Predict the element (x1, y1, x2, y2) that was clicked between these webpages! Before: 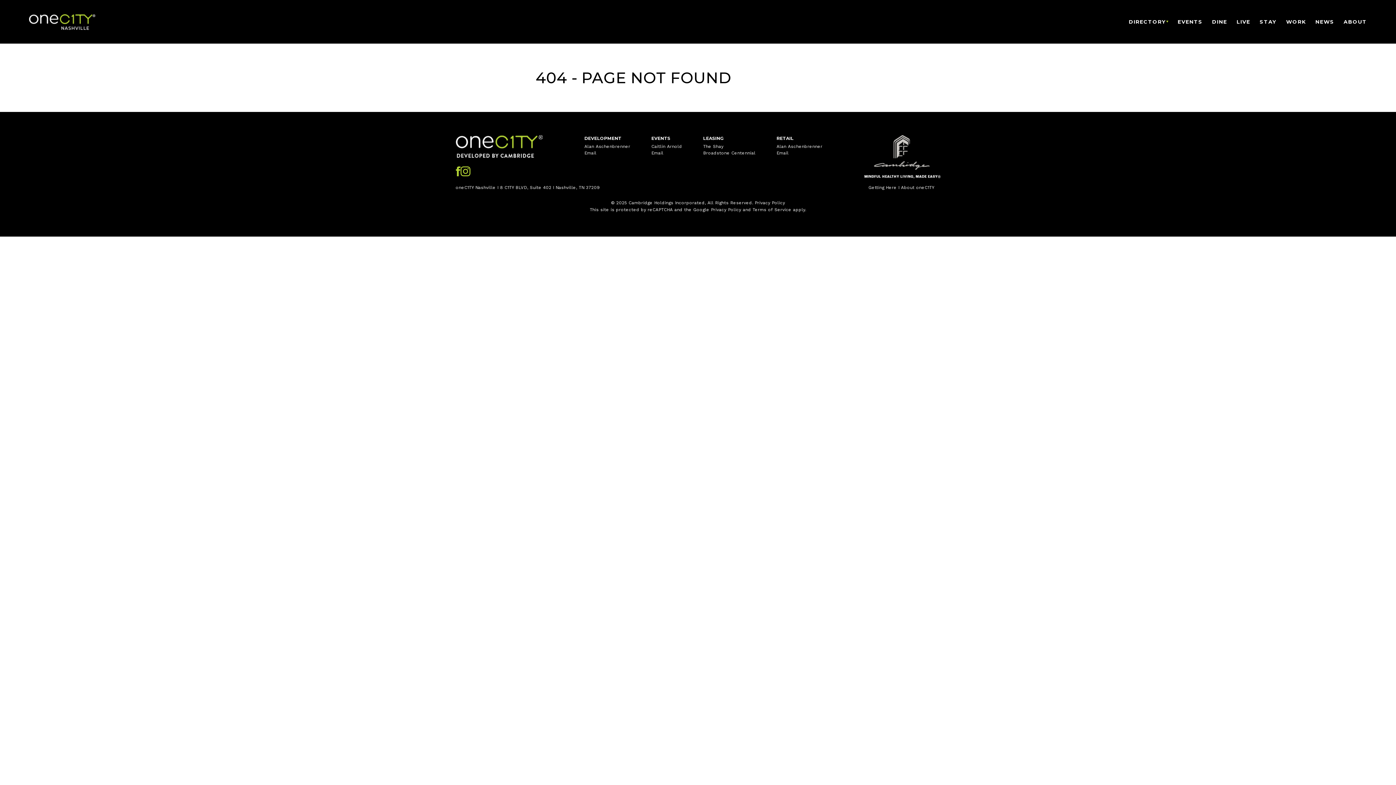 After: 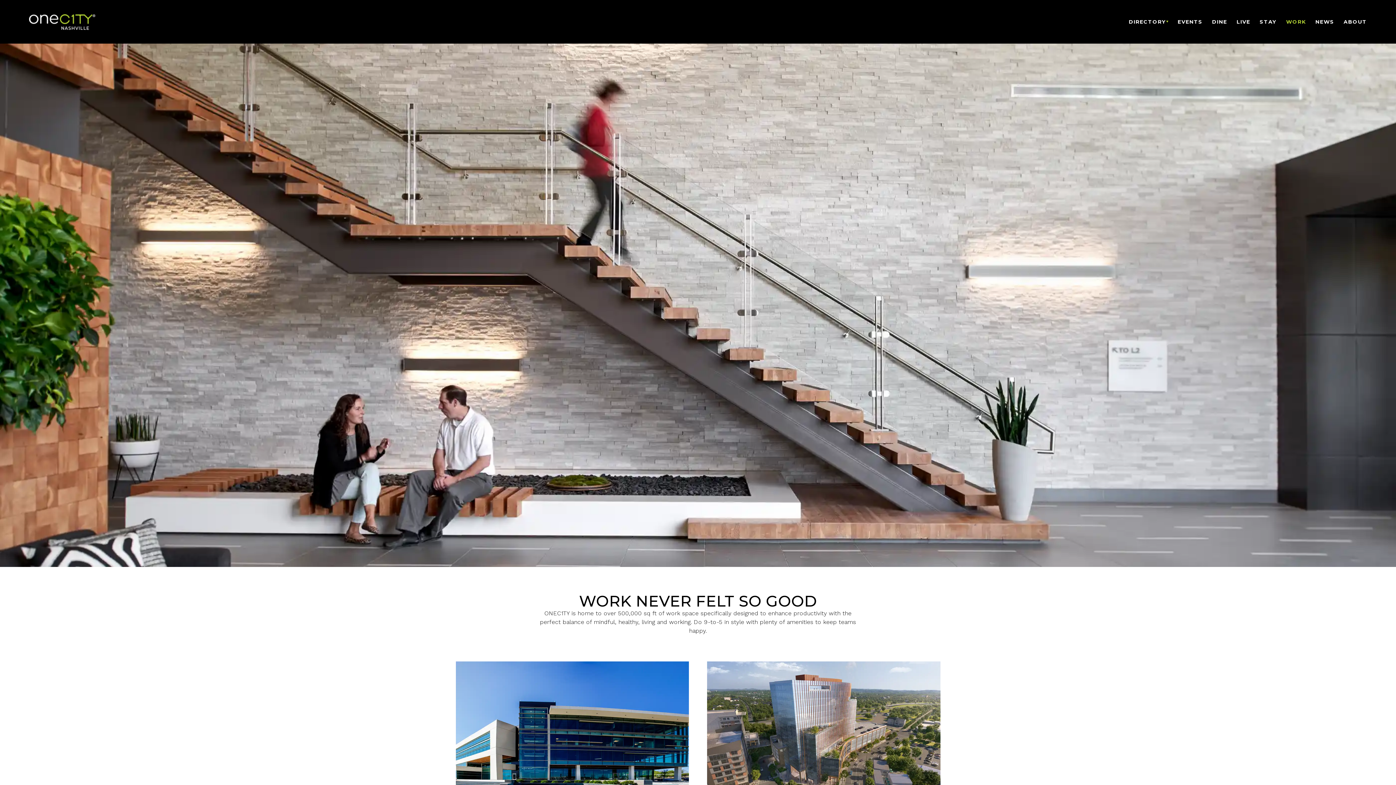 Action: label: WORK bbox: (1281, 11, 1311, 32)